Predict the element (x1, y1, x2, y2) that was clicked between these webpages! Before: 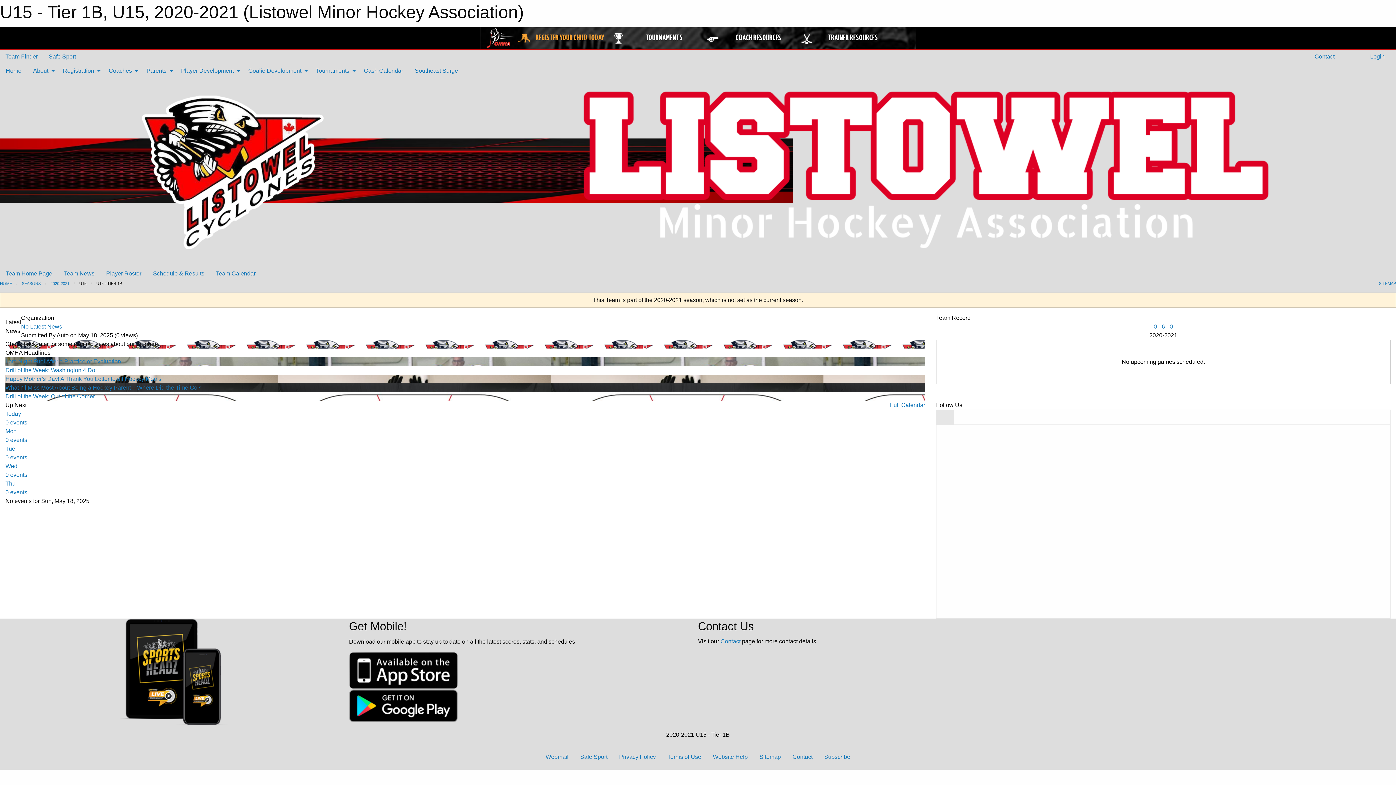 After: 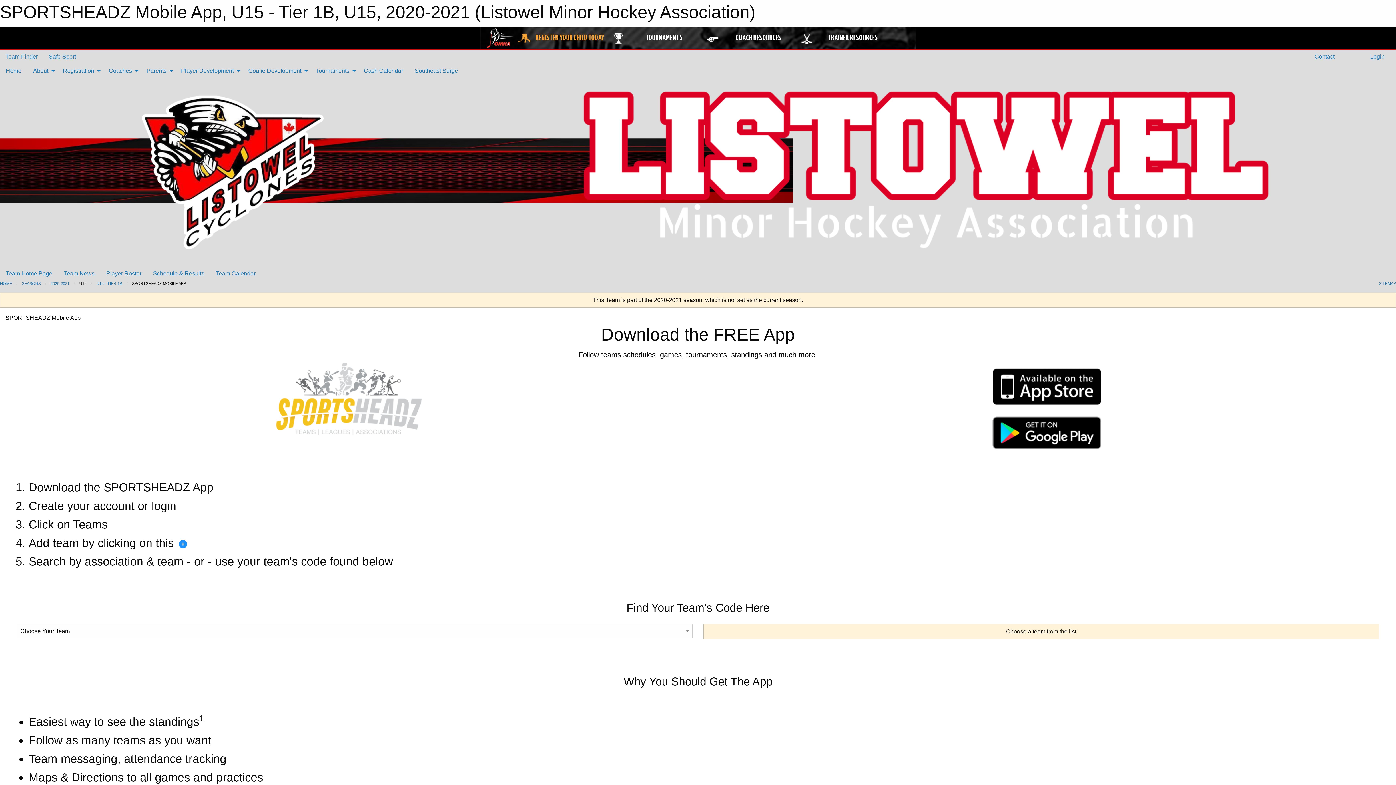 Action: bbox: (120, 668, 229, 674)